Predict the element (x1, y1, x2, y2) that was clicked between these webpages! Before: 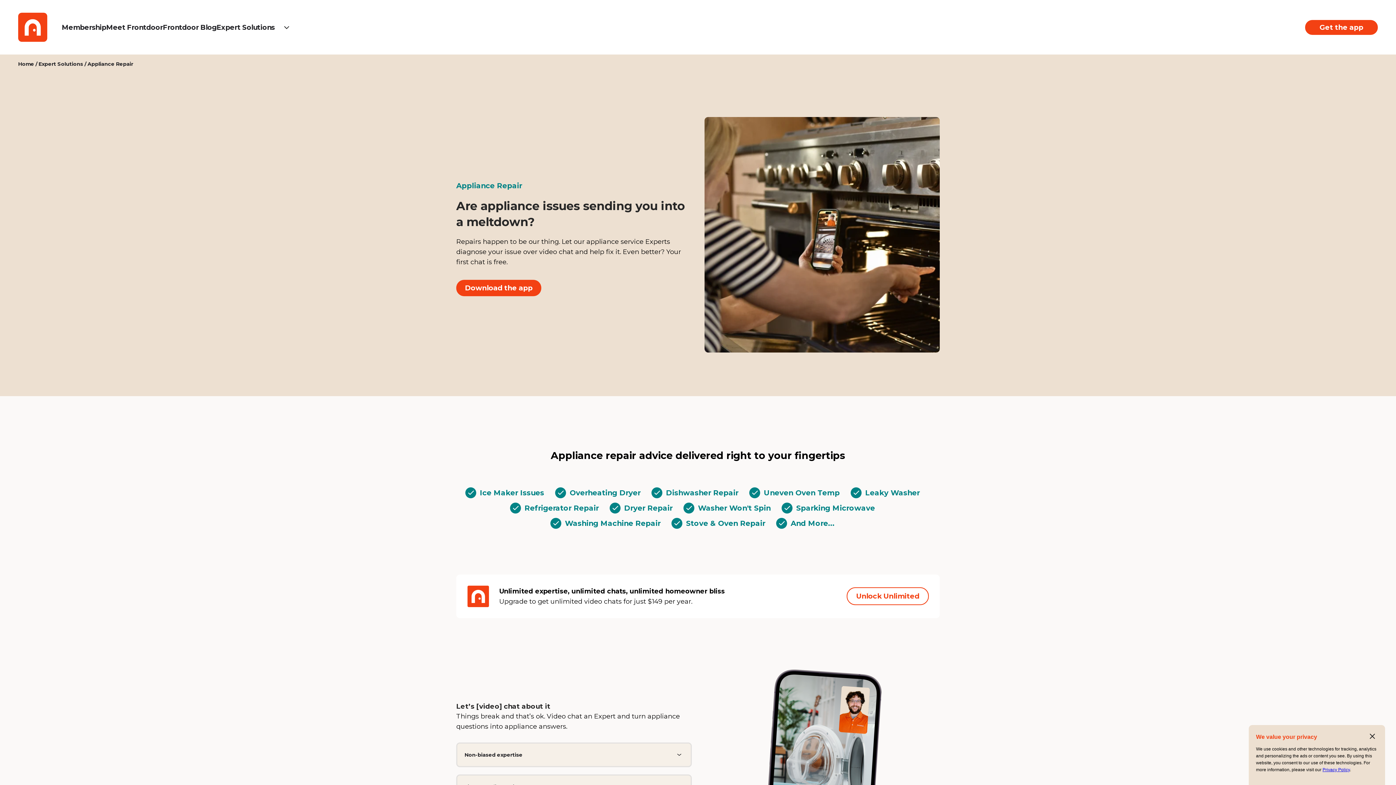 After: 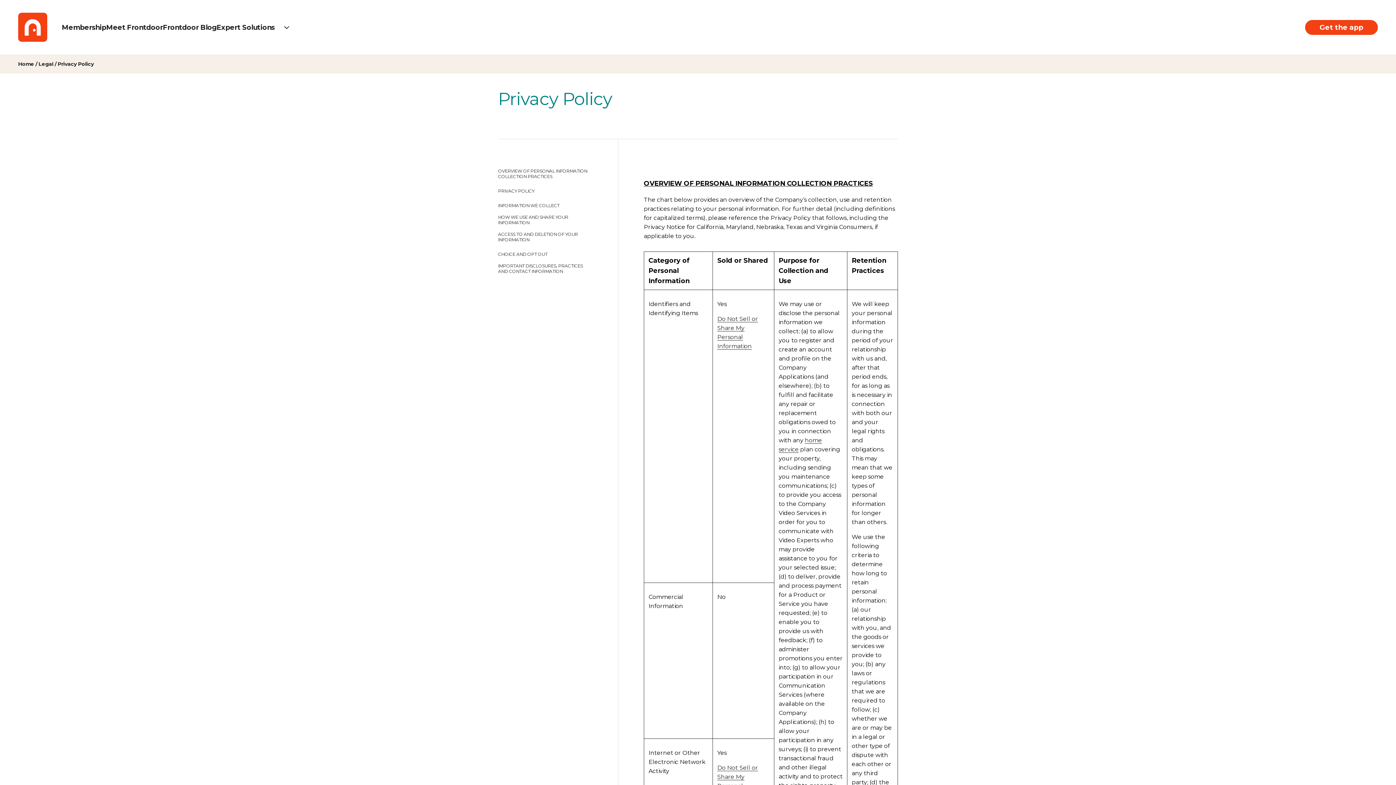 Action: bbox: (1322, 767, 1350, 772) label: Privacy Policy